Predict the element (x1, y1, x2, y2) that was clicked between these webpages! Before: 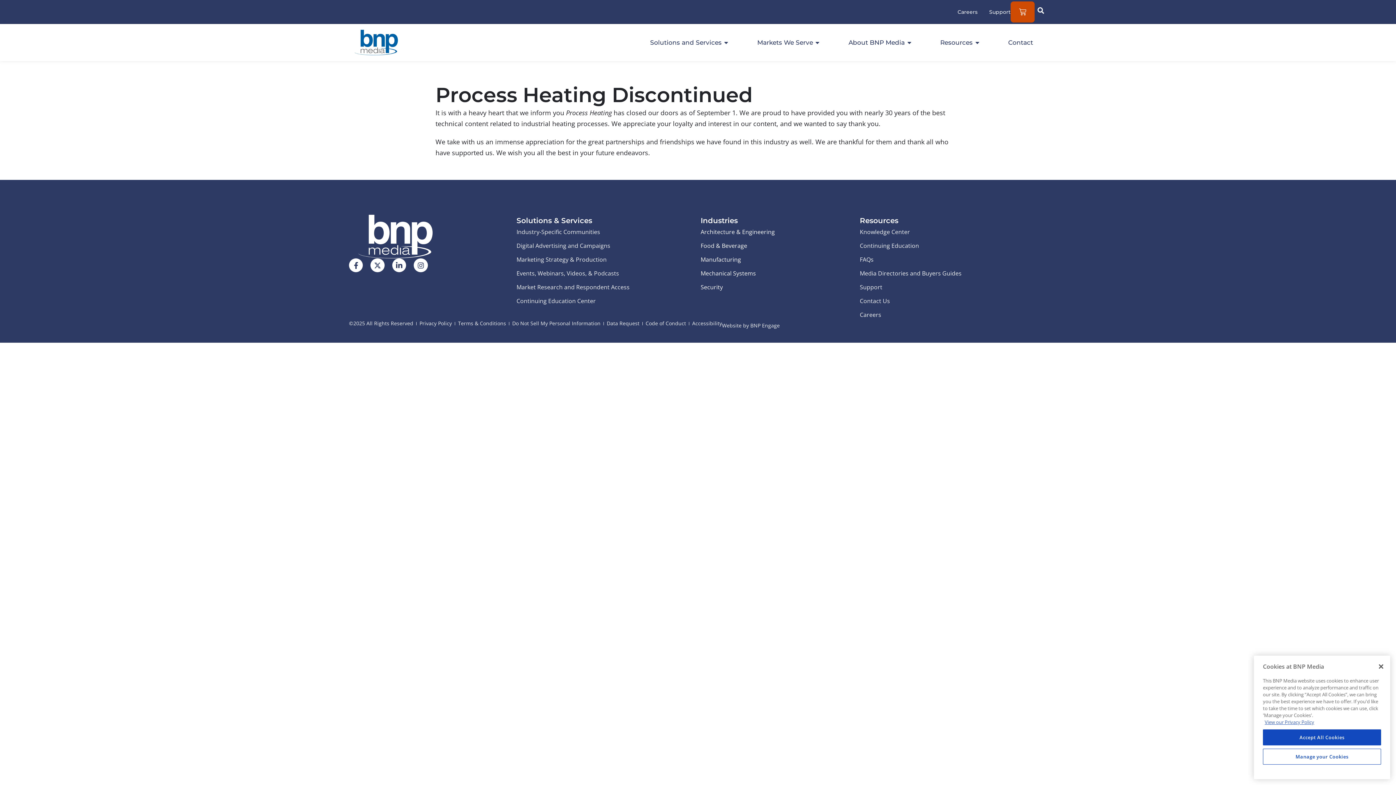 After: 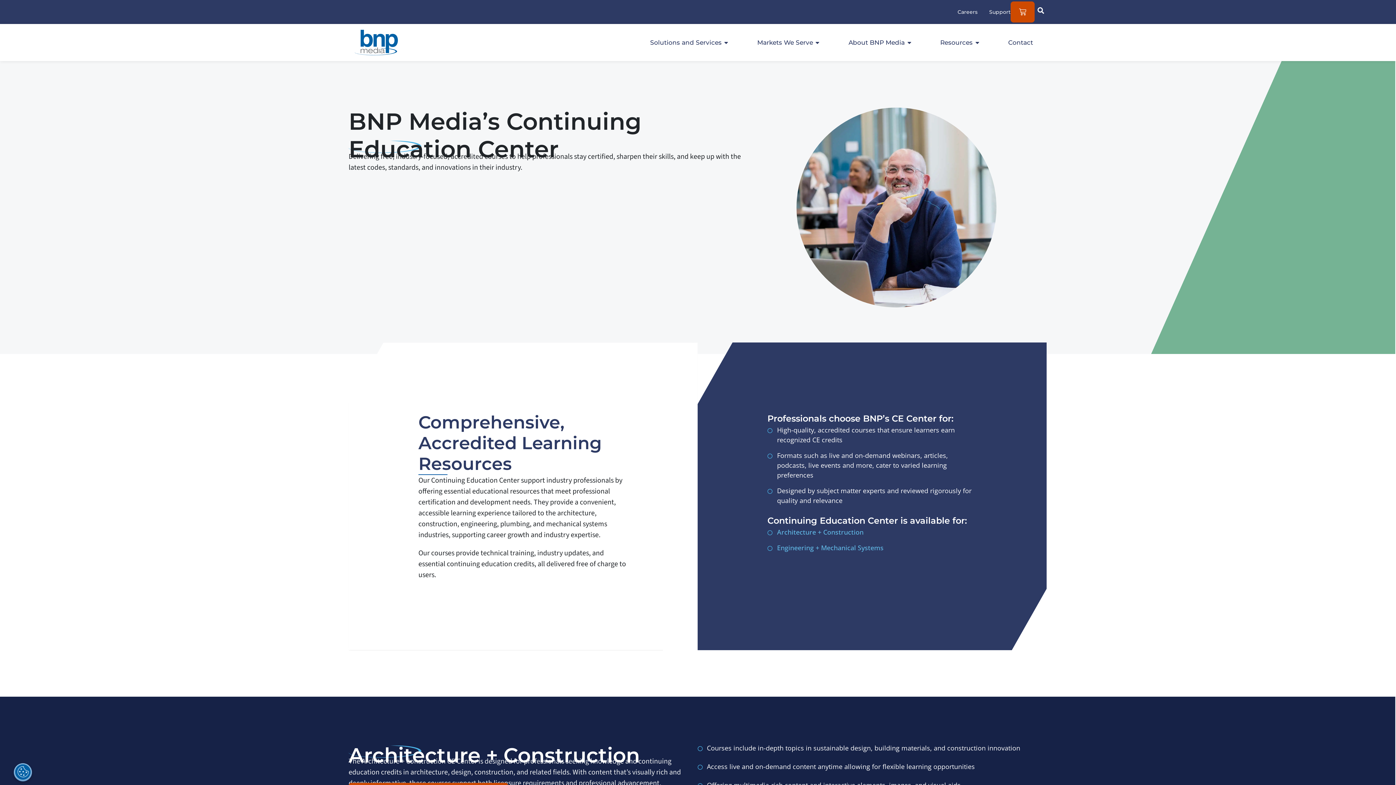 Action: label: Continuing Education Center bbox: (516, 295, 700, 306)